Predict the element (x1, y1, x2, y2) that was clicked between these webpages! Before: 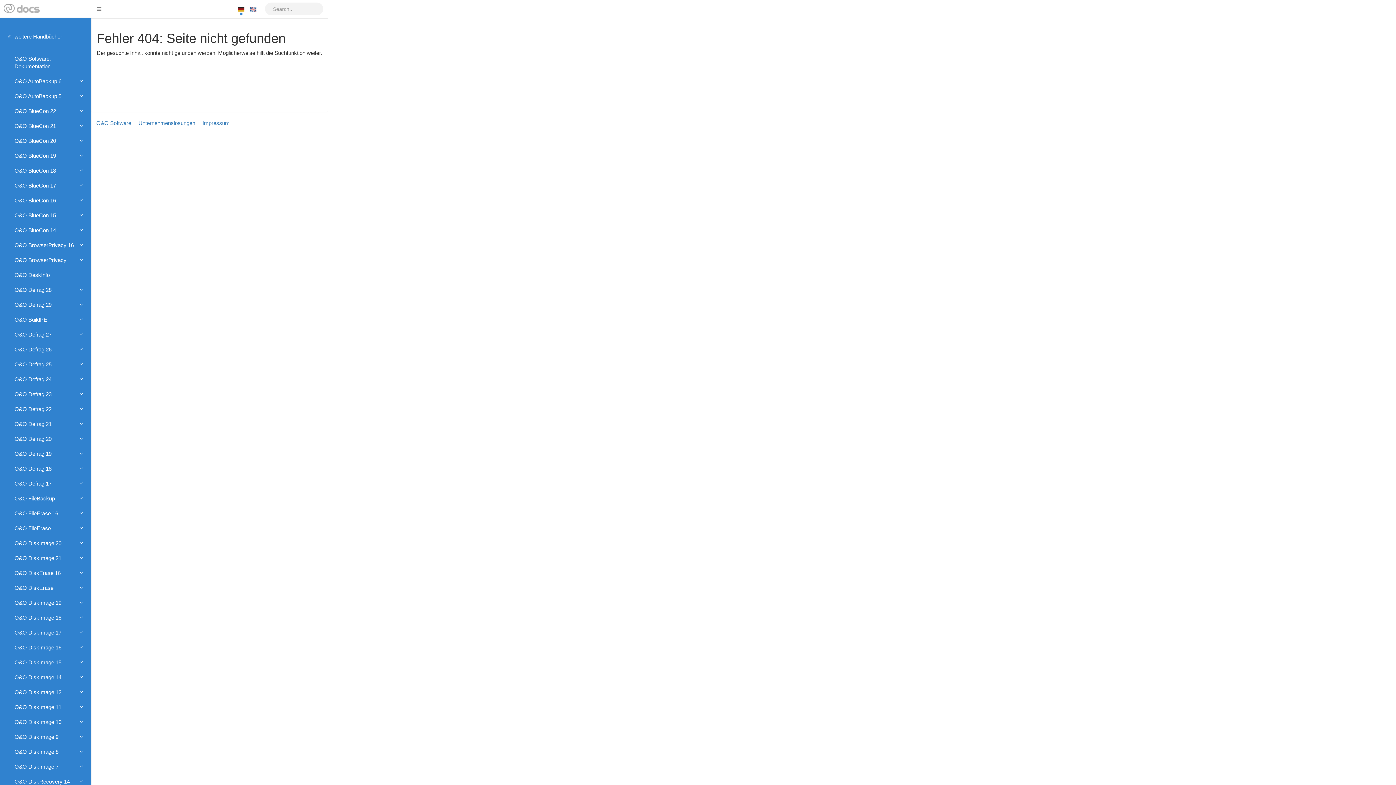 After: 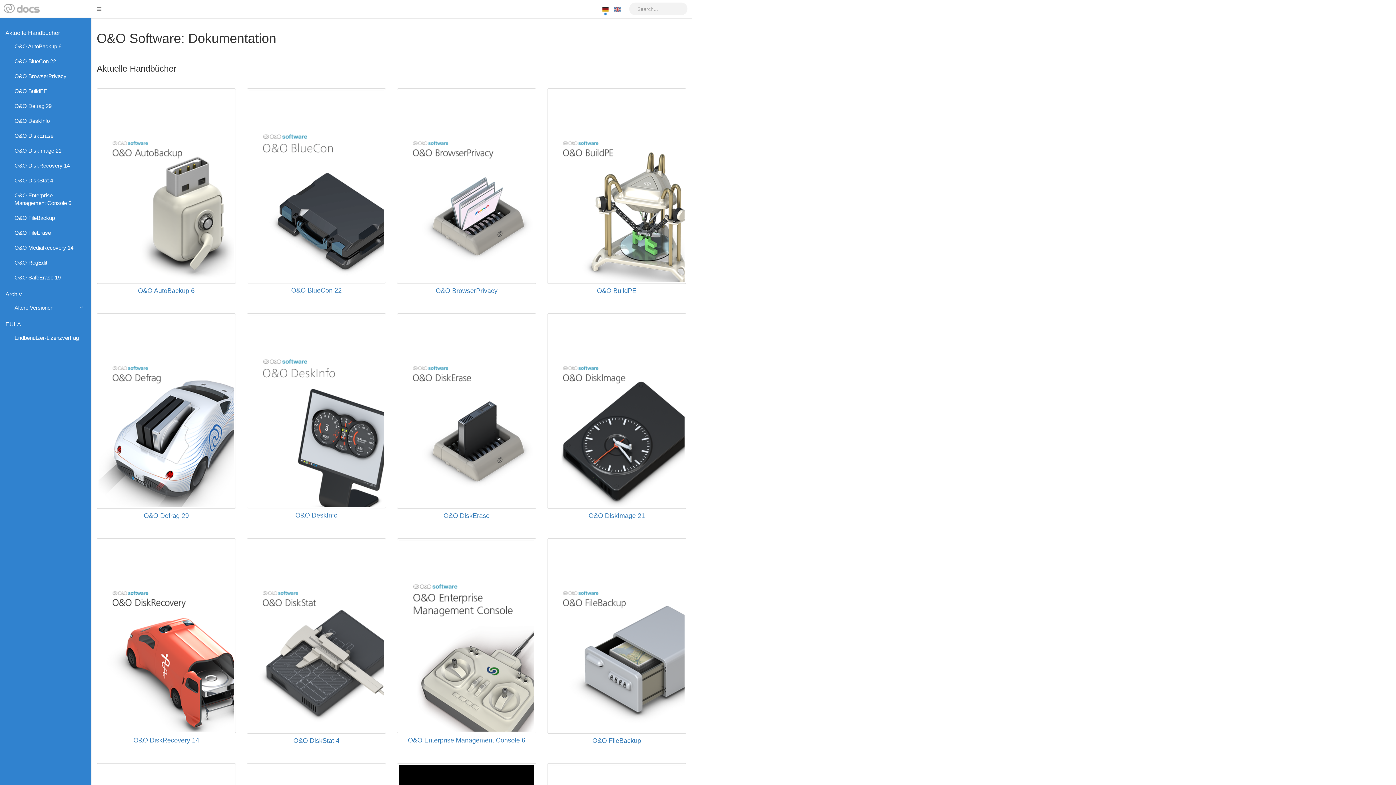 Action: bbox: (3, 5, 38, 12)